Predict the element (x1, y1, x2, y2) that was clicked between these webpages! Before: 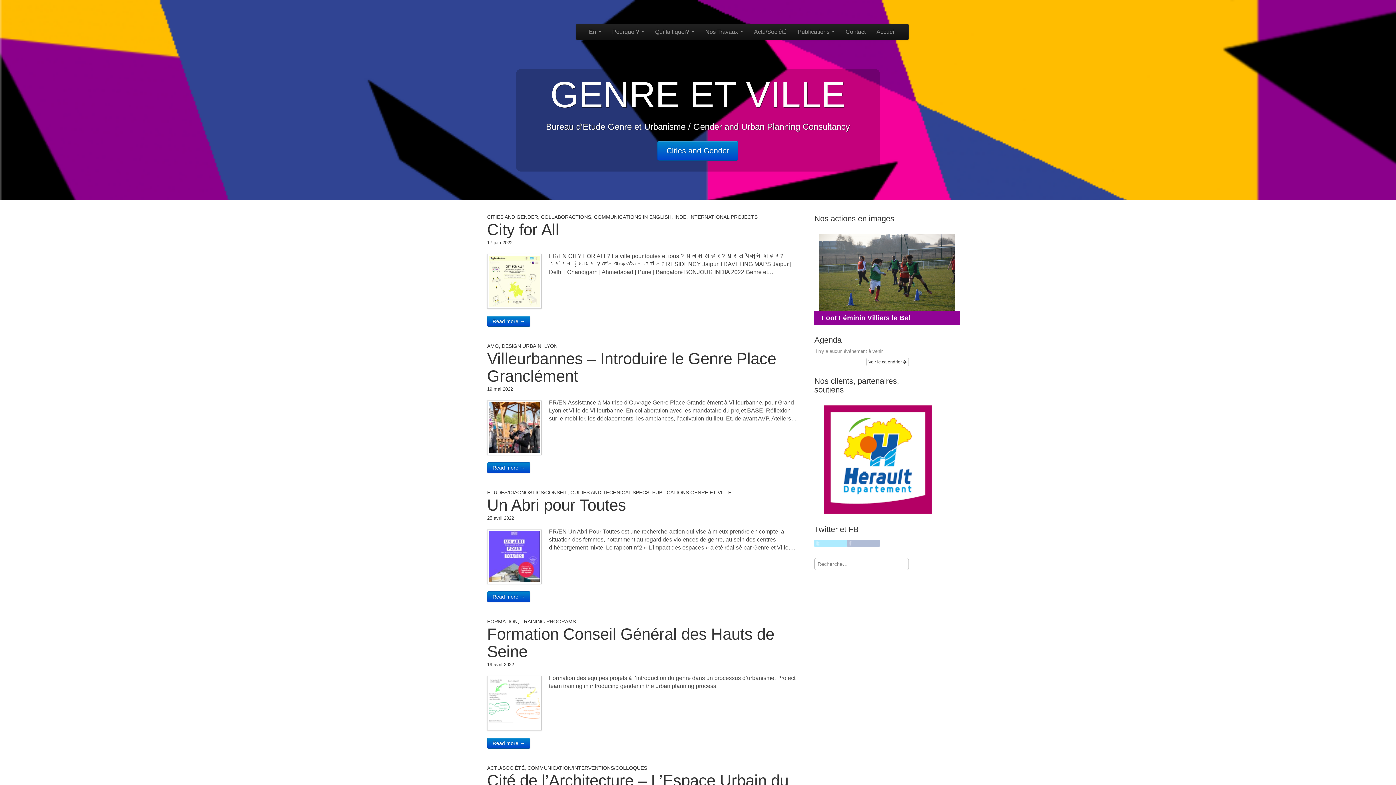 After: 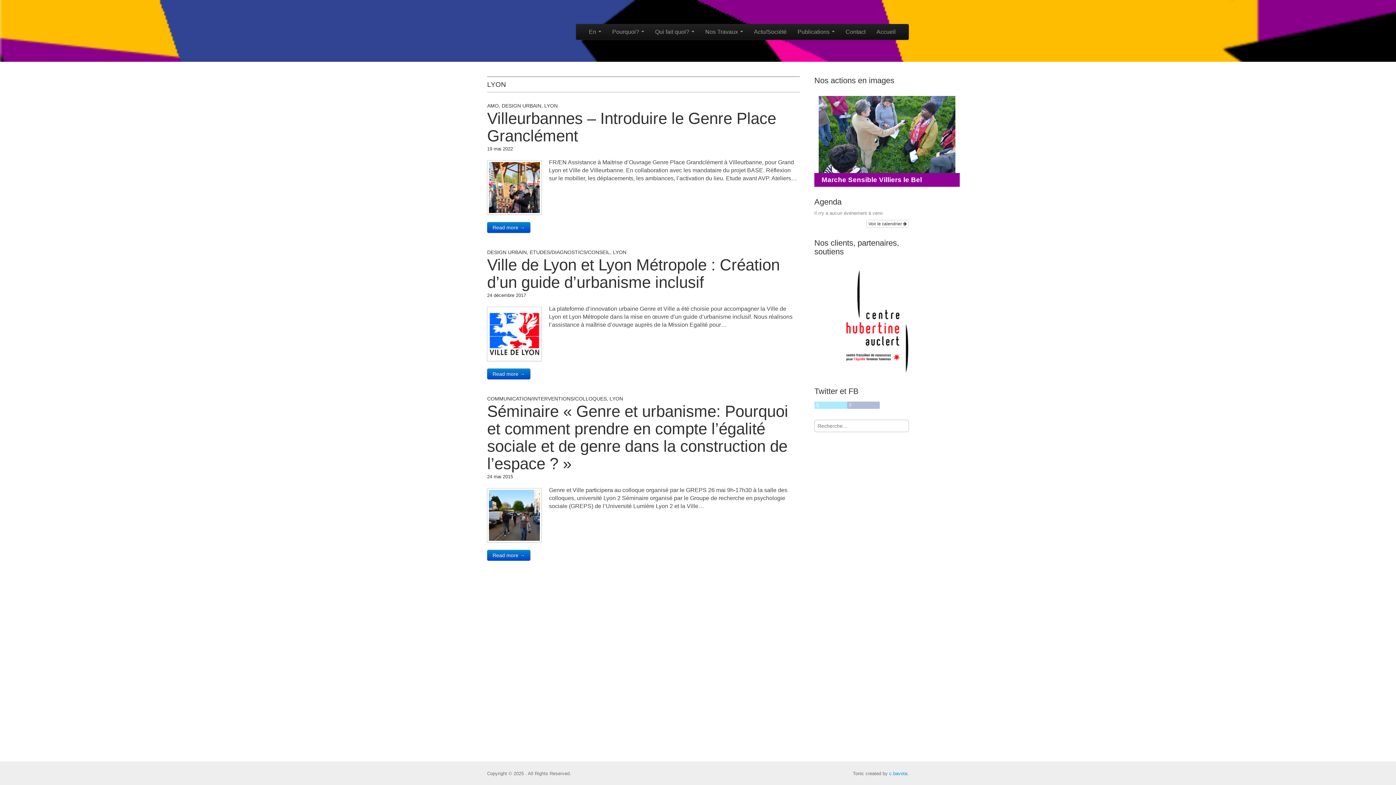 Action: label: LYON bbox: (544, 343, 557, 349)